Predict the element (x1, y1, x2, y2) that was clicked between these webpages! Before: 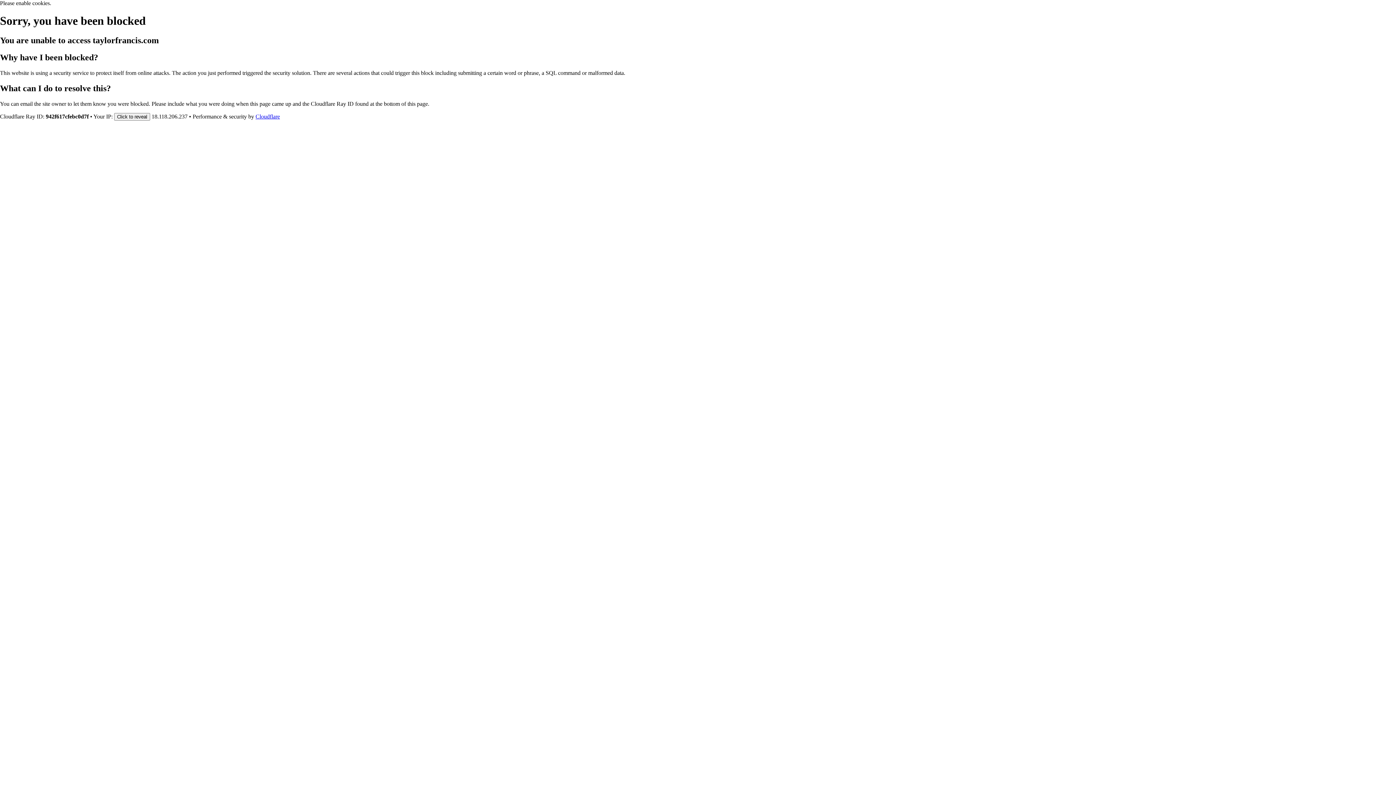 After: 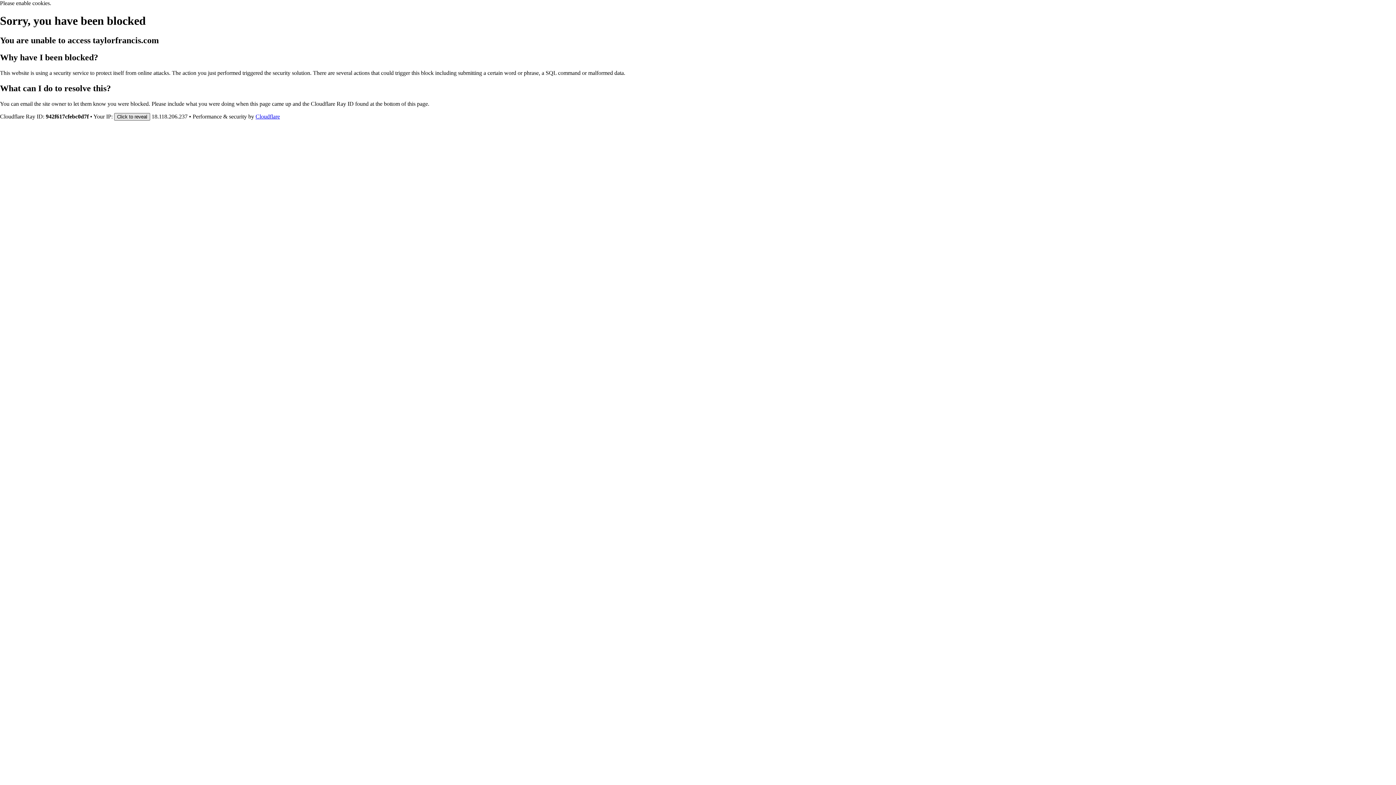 Action: bbox: (114, 112, 150, 120) label: Click to reveal